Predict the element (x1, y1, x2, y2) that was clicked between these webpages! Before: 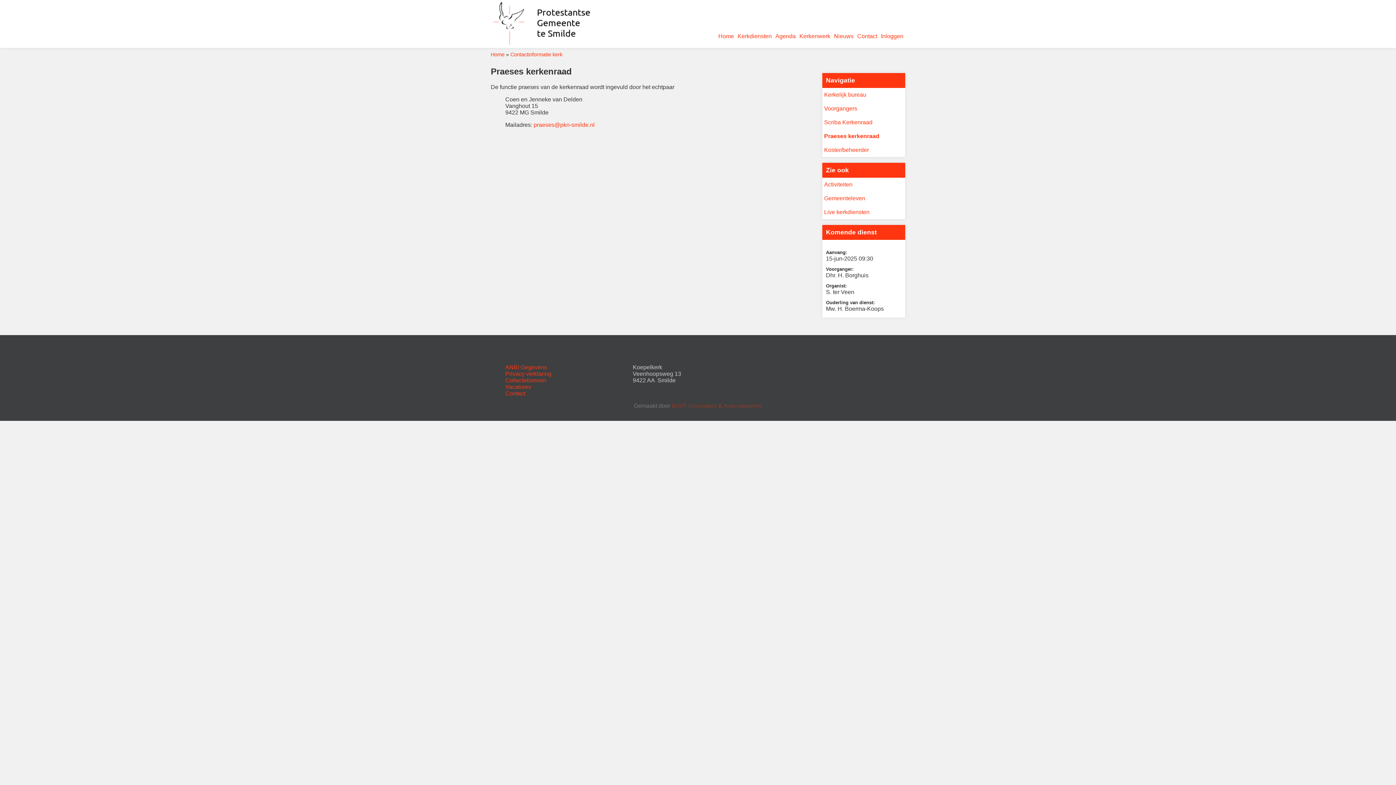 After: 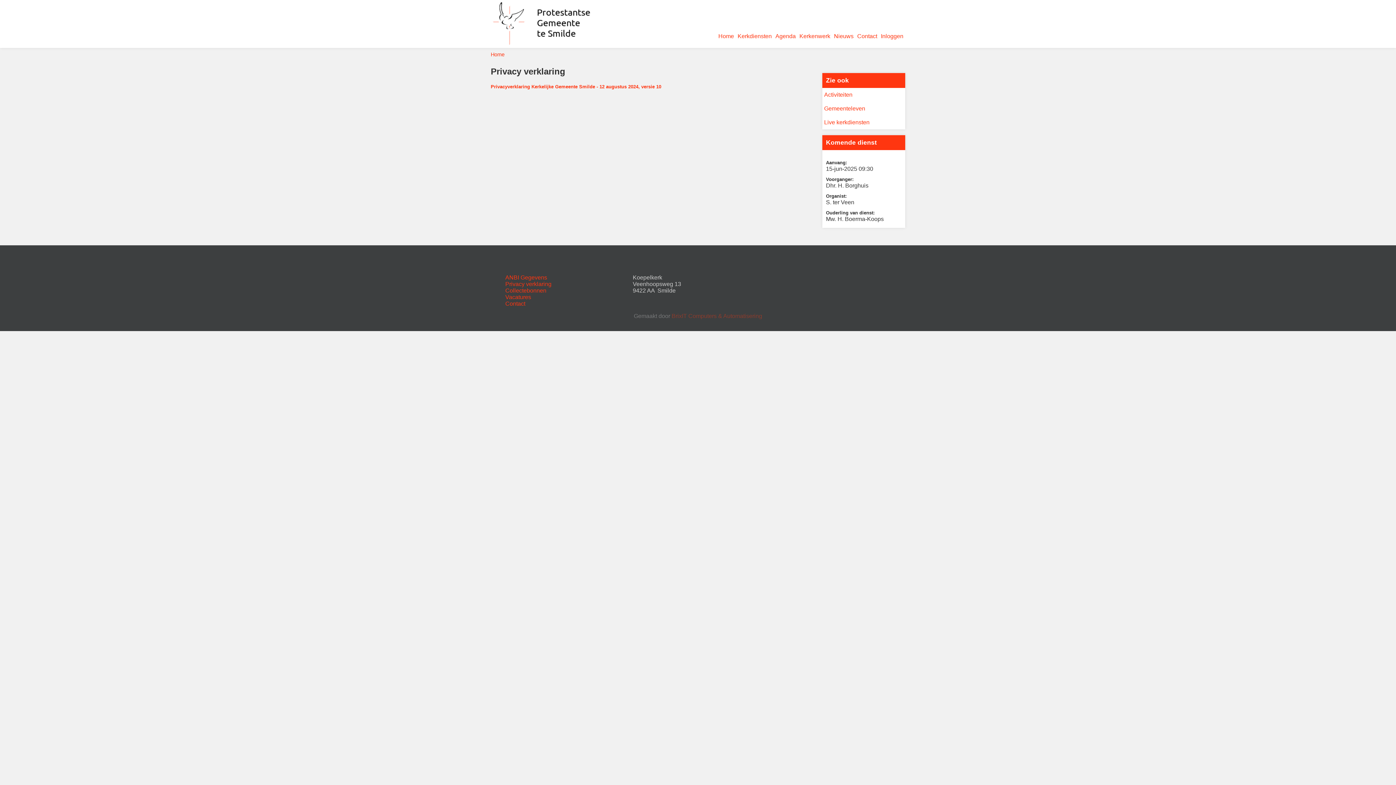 Action: label: Privacy verklaring bbox: (505, 370, 551, 377)